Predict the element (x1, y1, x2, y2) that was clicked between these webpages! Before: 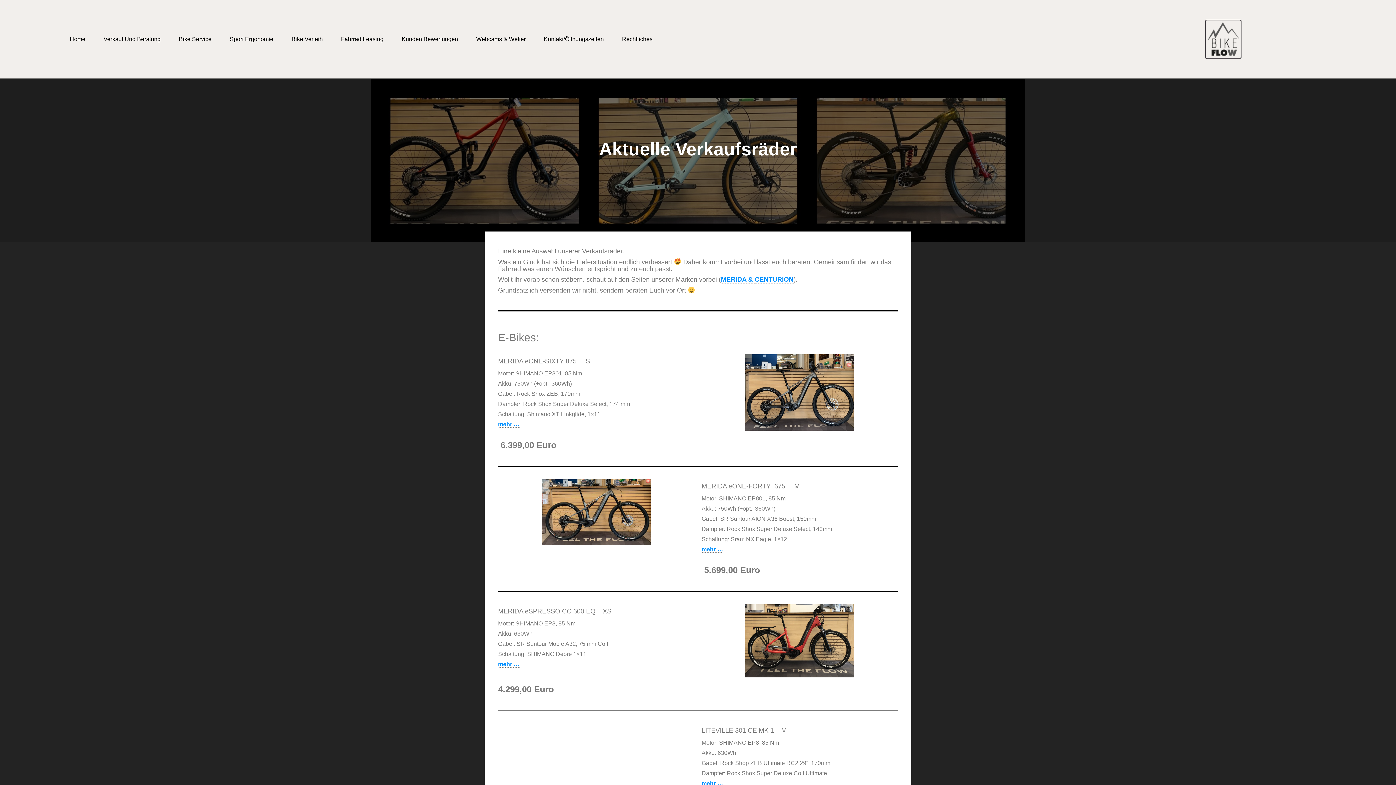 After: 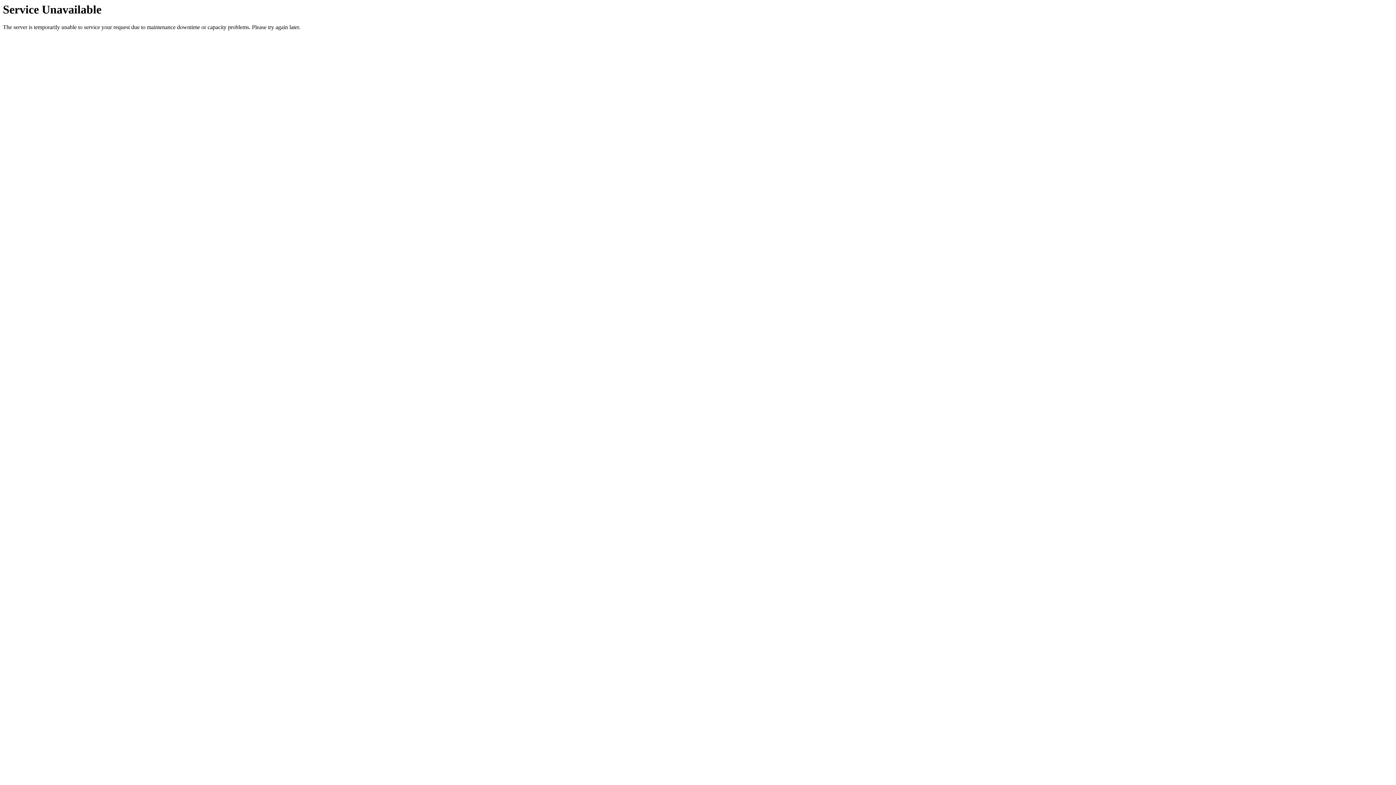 Action: label: Fahrrad Leasing bbox: (341, 35, 383, 42)